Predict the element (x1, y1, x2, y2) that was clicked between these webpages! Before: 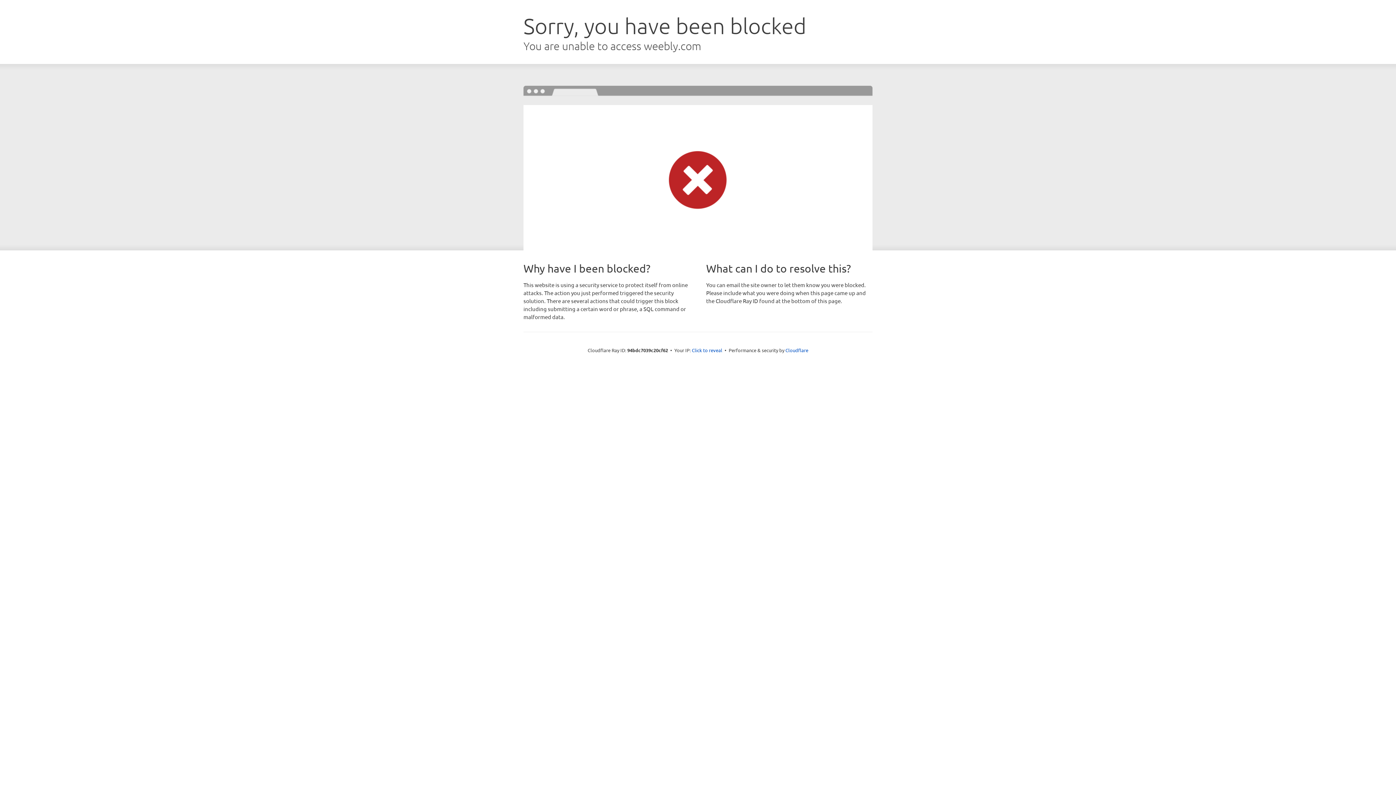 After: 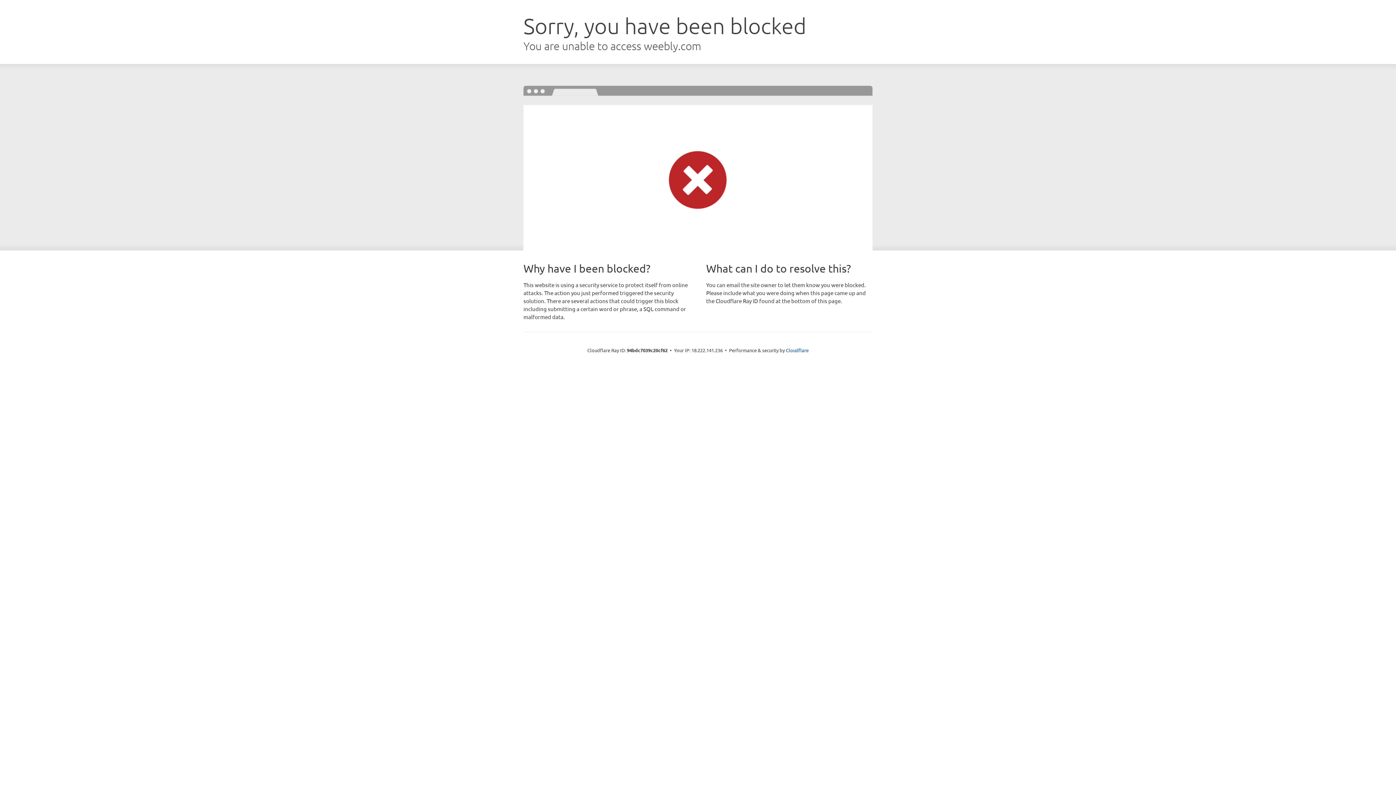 Action: bbox: (692, 346, 722, 353) label: Click to reveal